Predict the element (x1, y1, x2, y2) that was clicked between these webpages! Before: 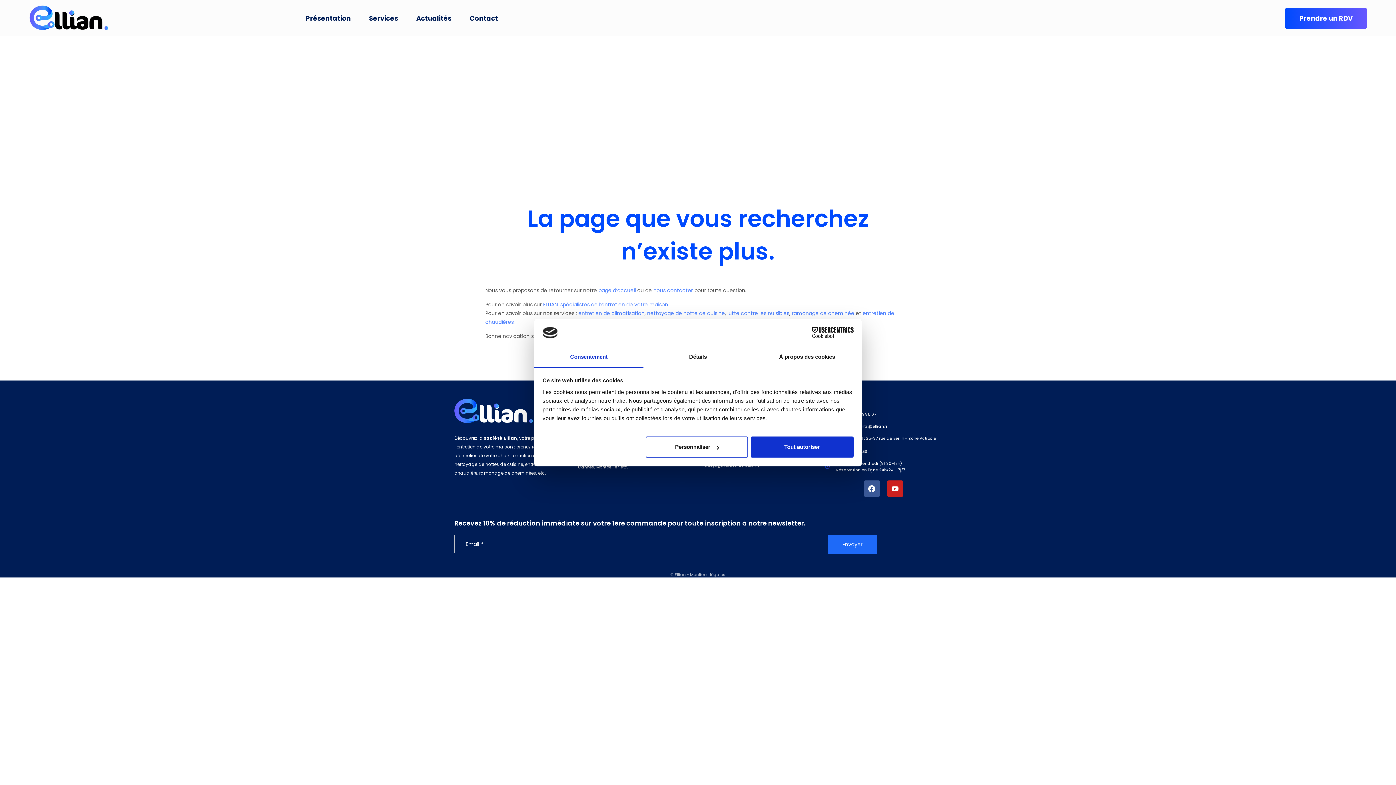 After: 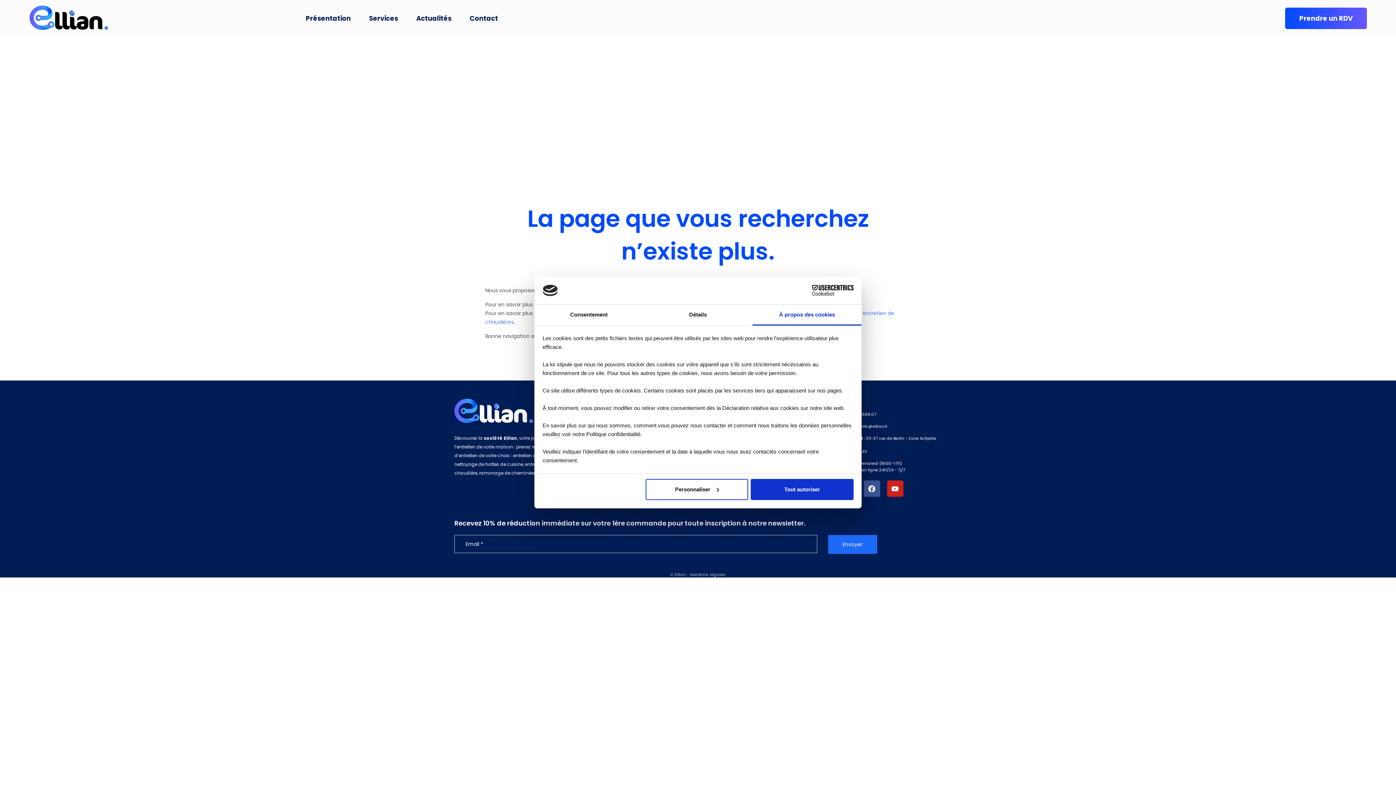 Action: label: À propos des cookies bbox: (752, 347, 861, 367)